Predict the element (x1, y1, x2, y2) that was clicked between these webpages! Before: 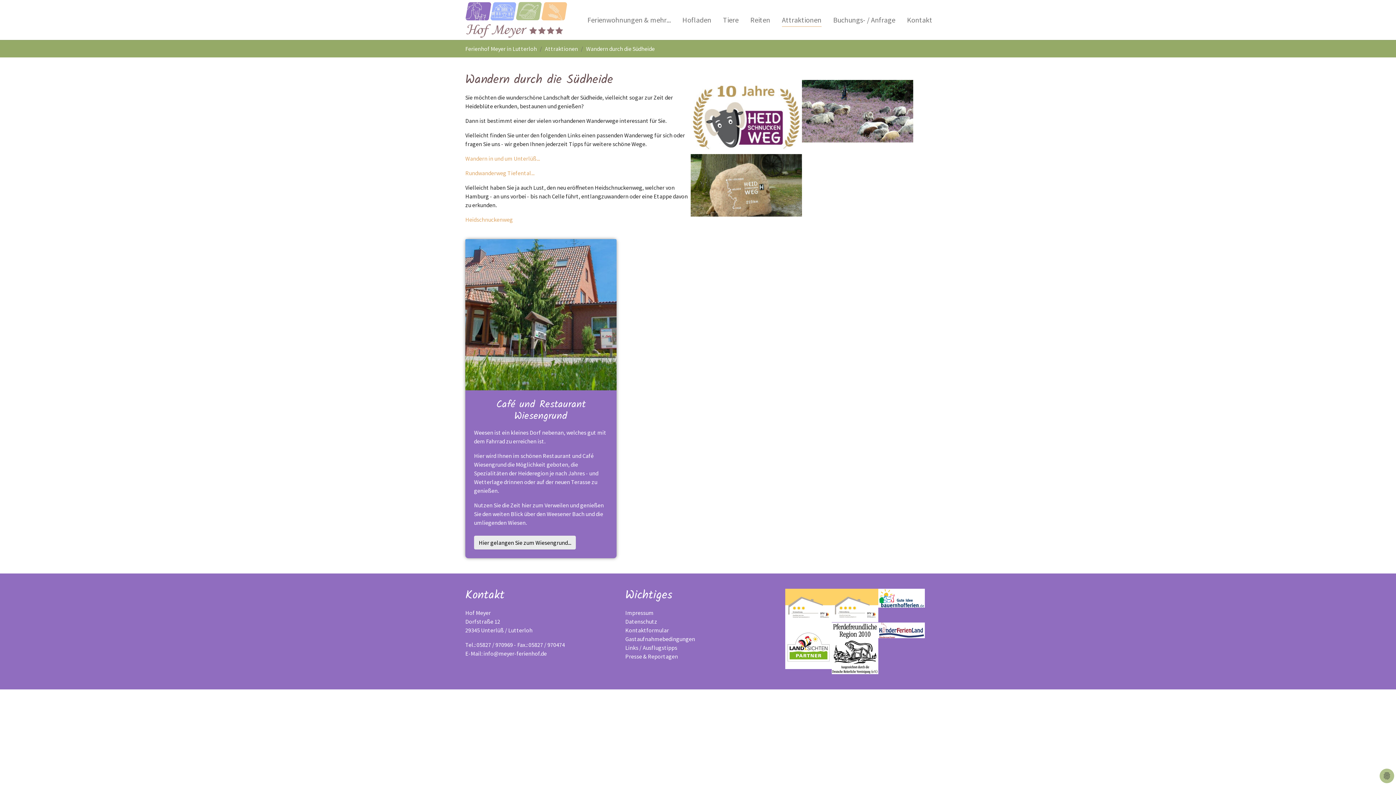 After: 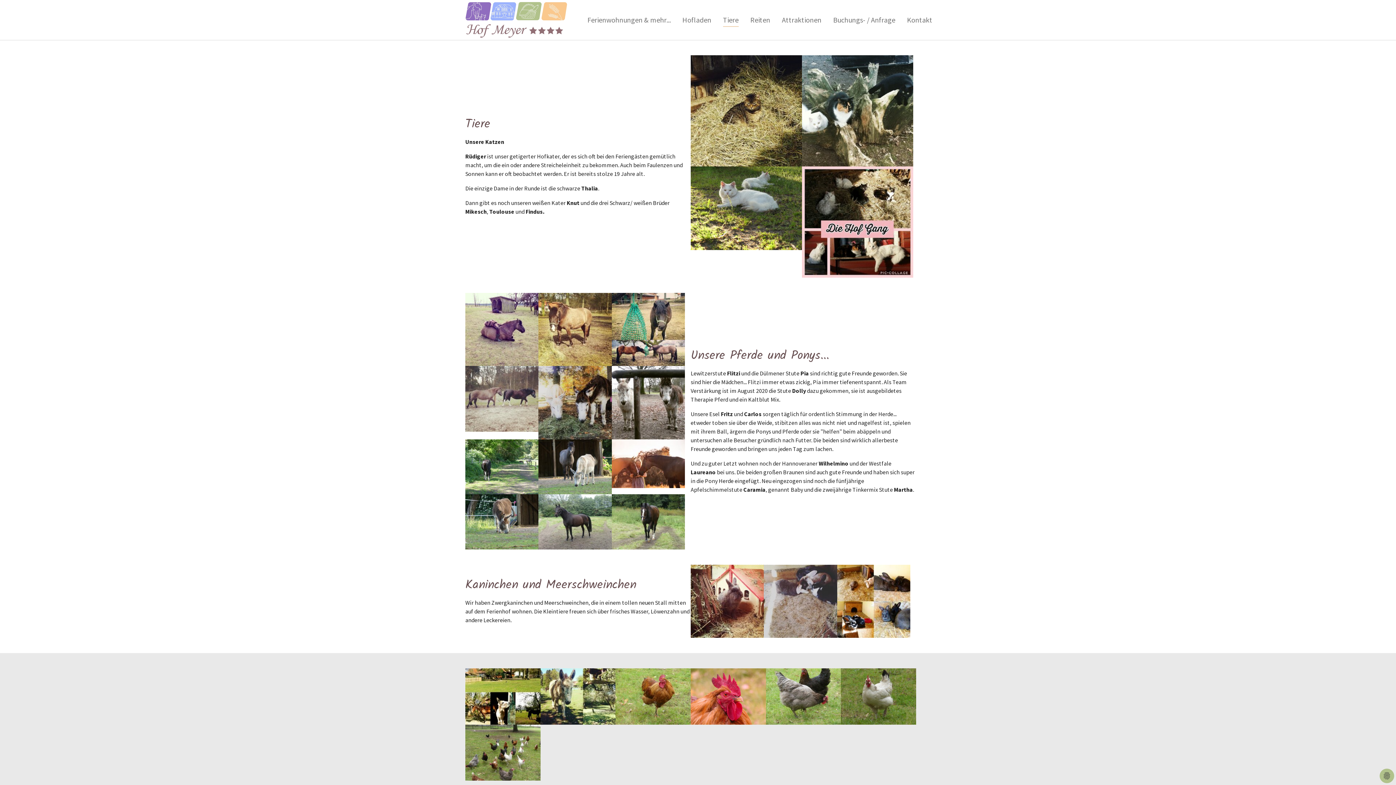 Action: bbox: (717, 11, 744, 28) label: Tiere